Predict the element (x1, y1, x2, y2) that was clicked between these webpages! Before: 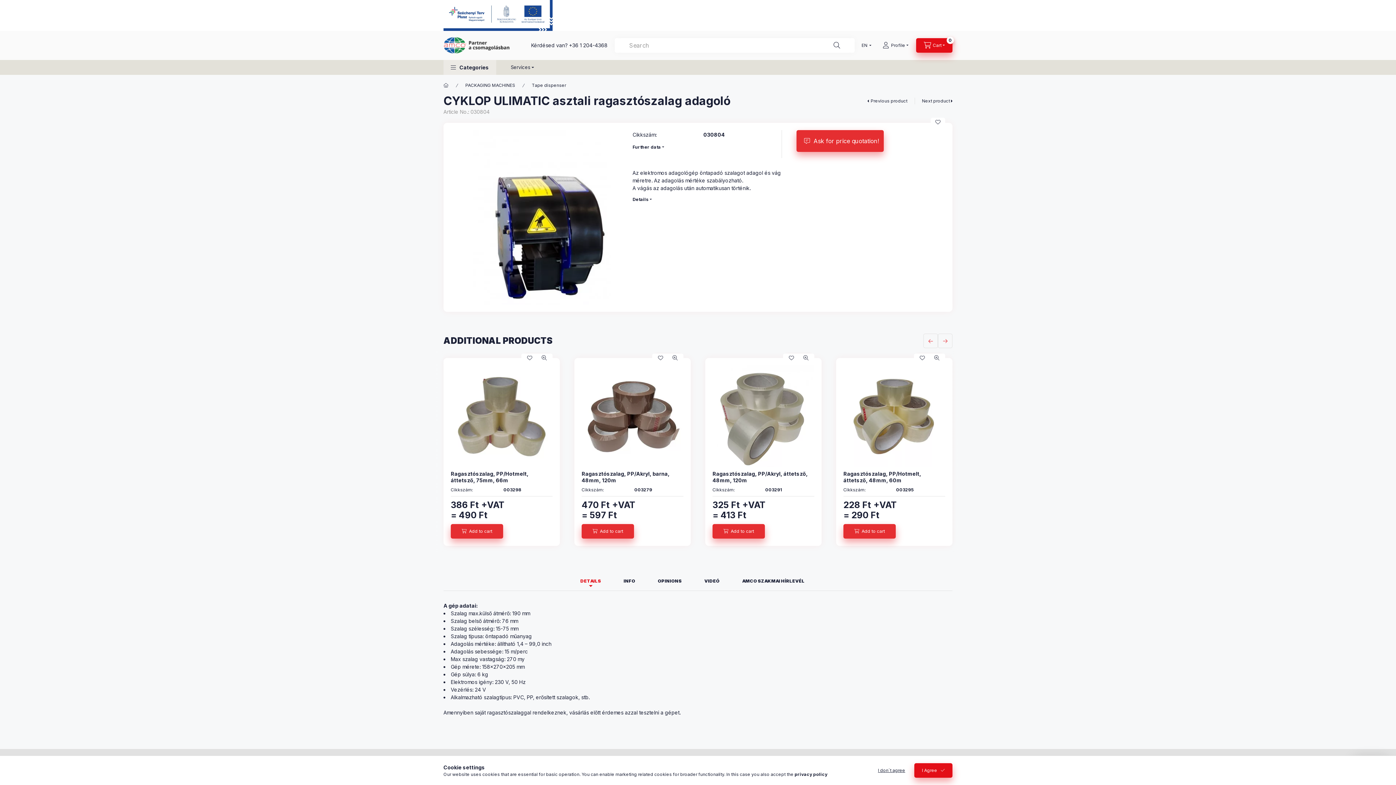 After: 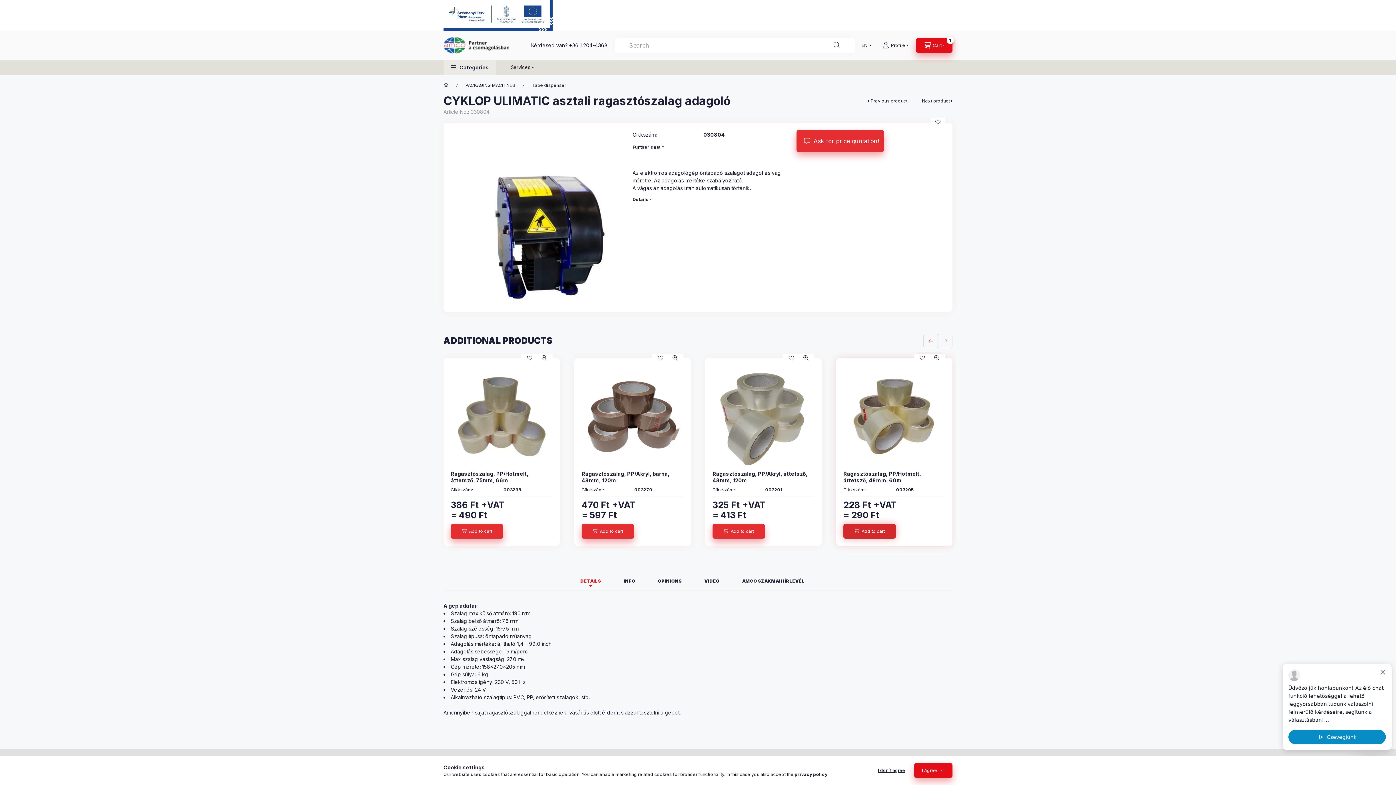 Action: label: Add to cart  bbox: (843, 524, 896, 538)